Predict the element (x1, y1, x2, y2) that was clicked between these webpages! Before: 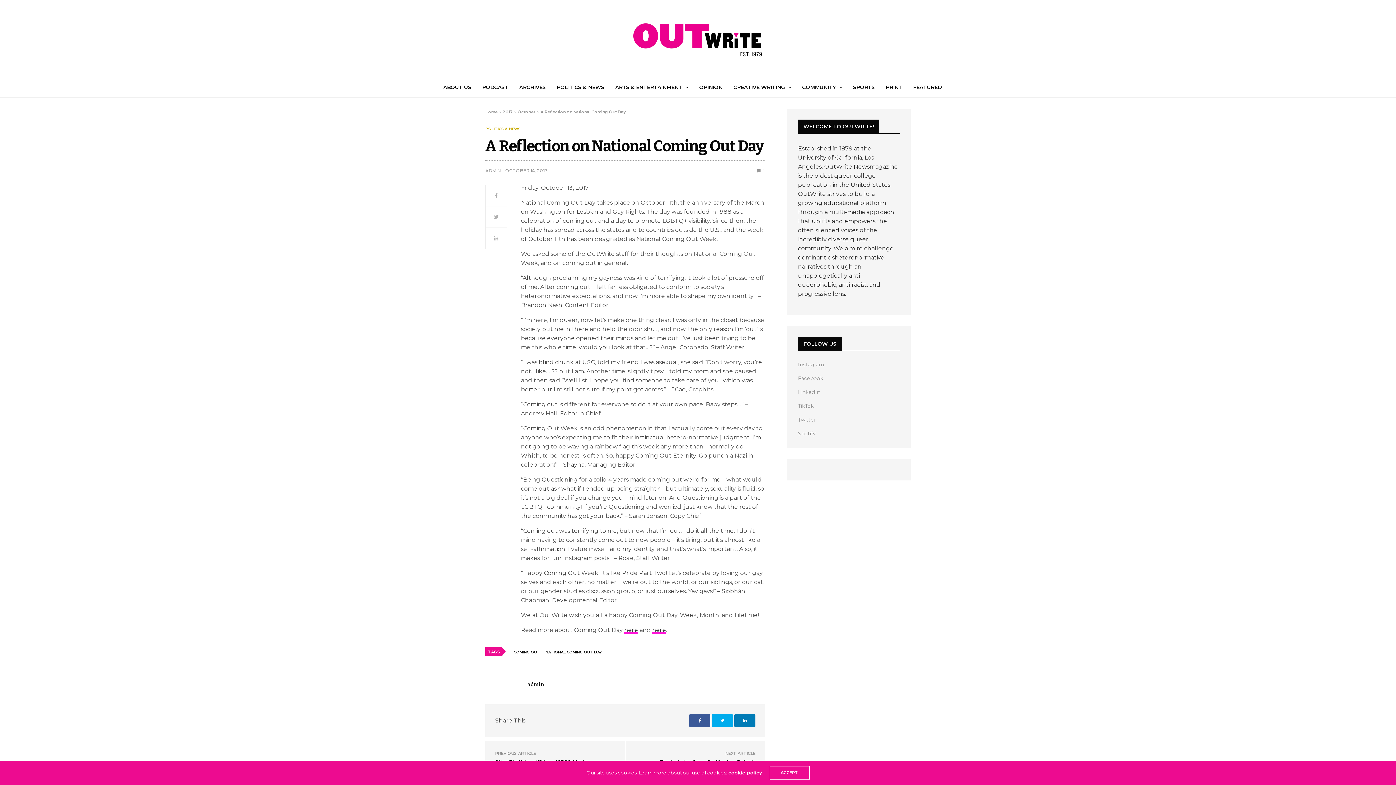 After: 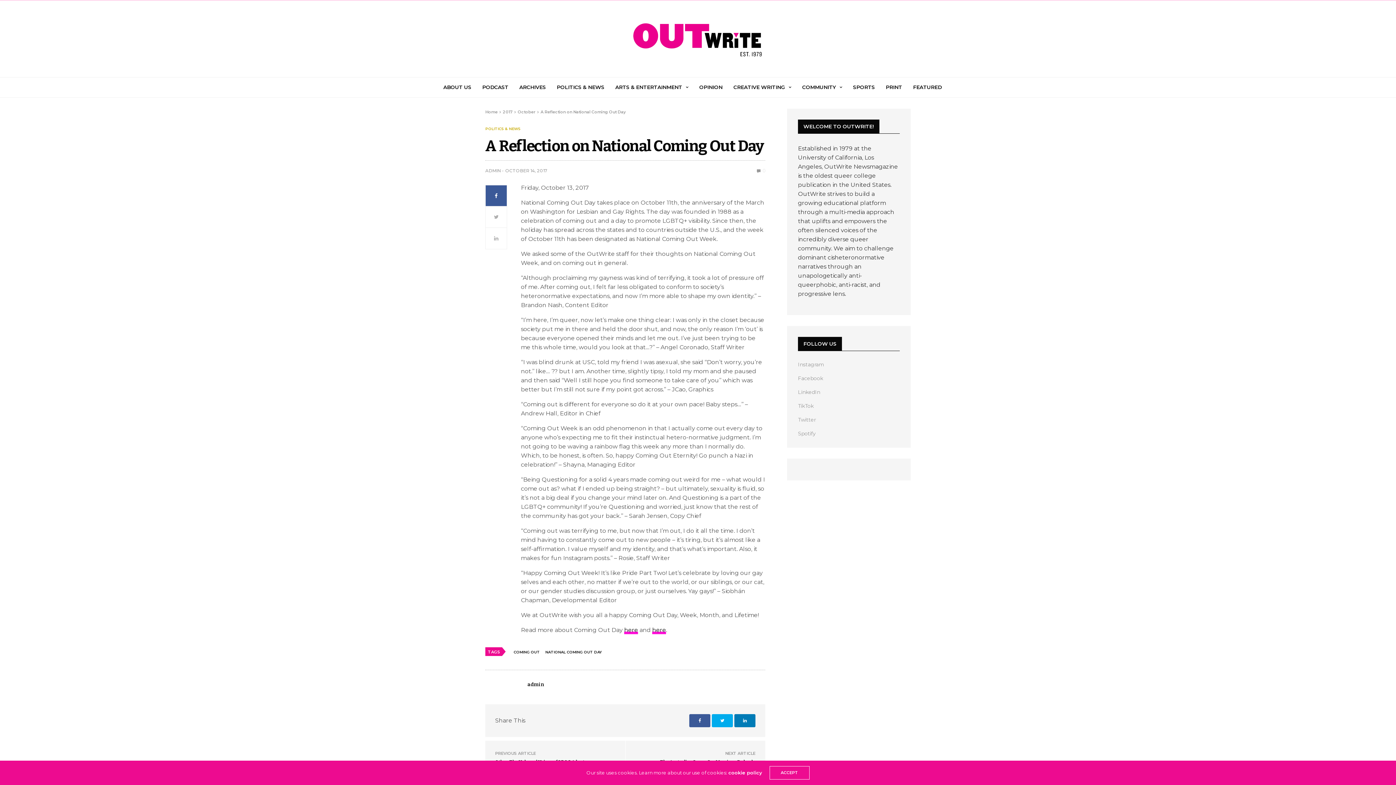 Action: bbox: (485, 185, 507, 206)